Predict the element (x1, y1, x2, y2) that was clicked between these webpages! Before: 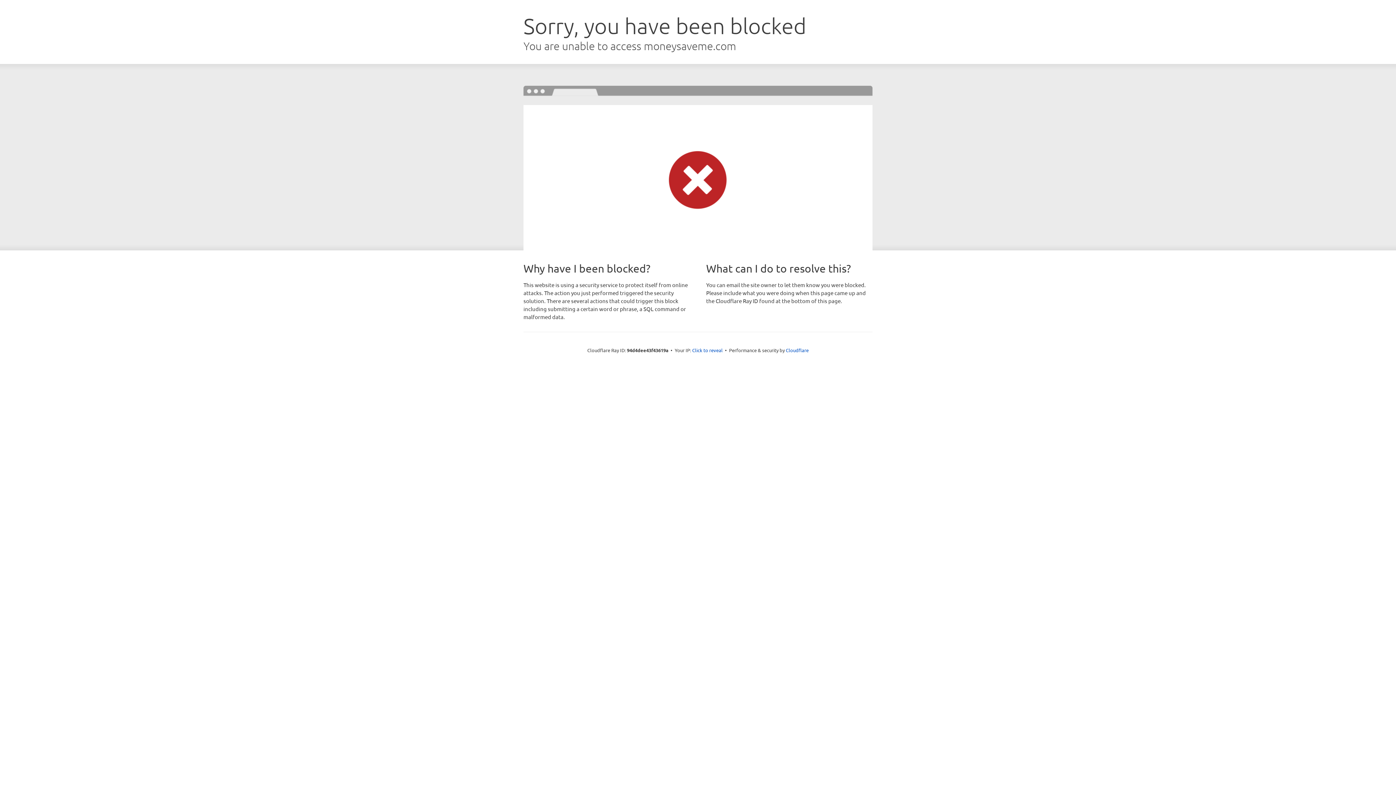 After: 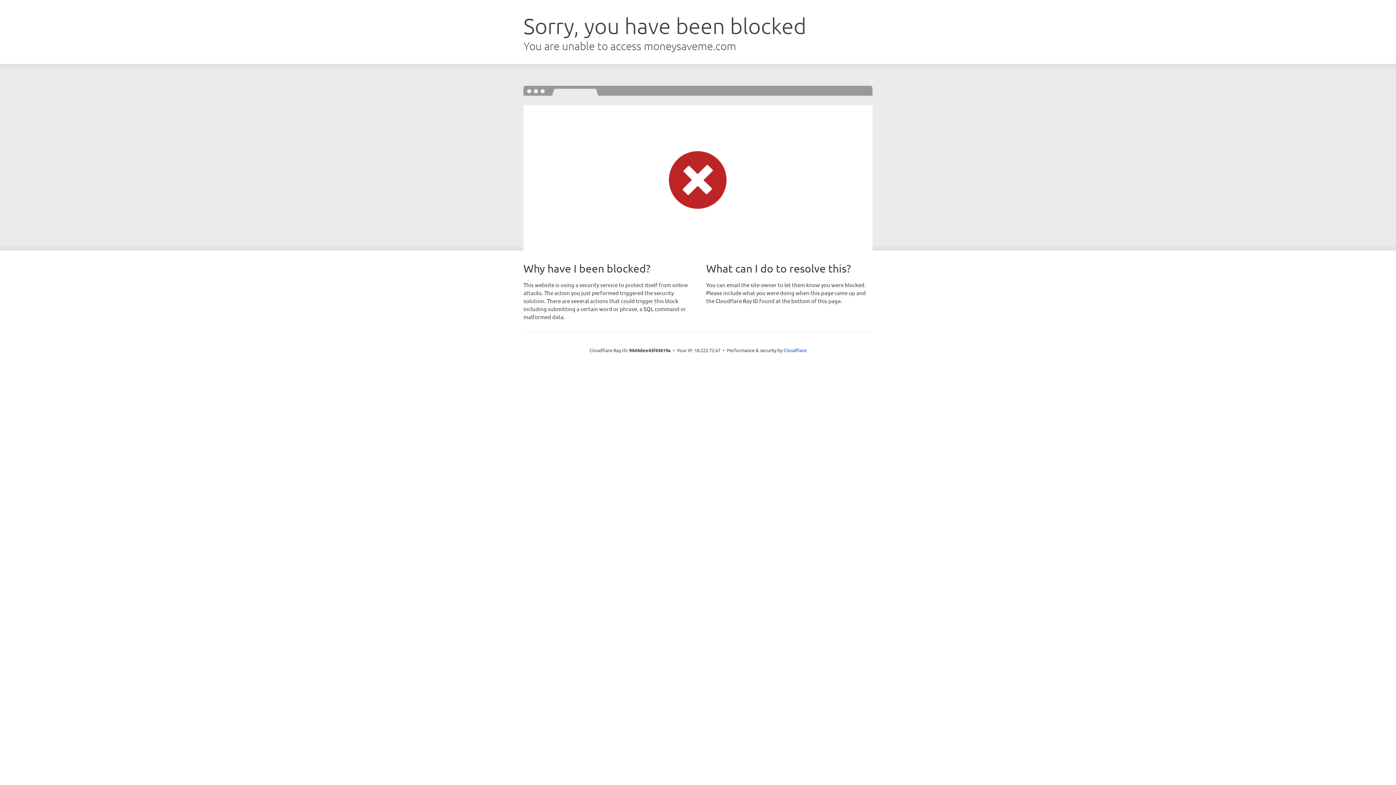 Action: label: Click to reveal bbox: (692, 346, 722, 353)